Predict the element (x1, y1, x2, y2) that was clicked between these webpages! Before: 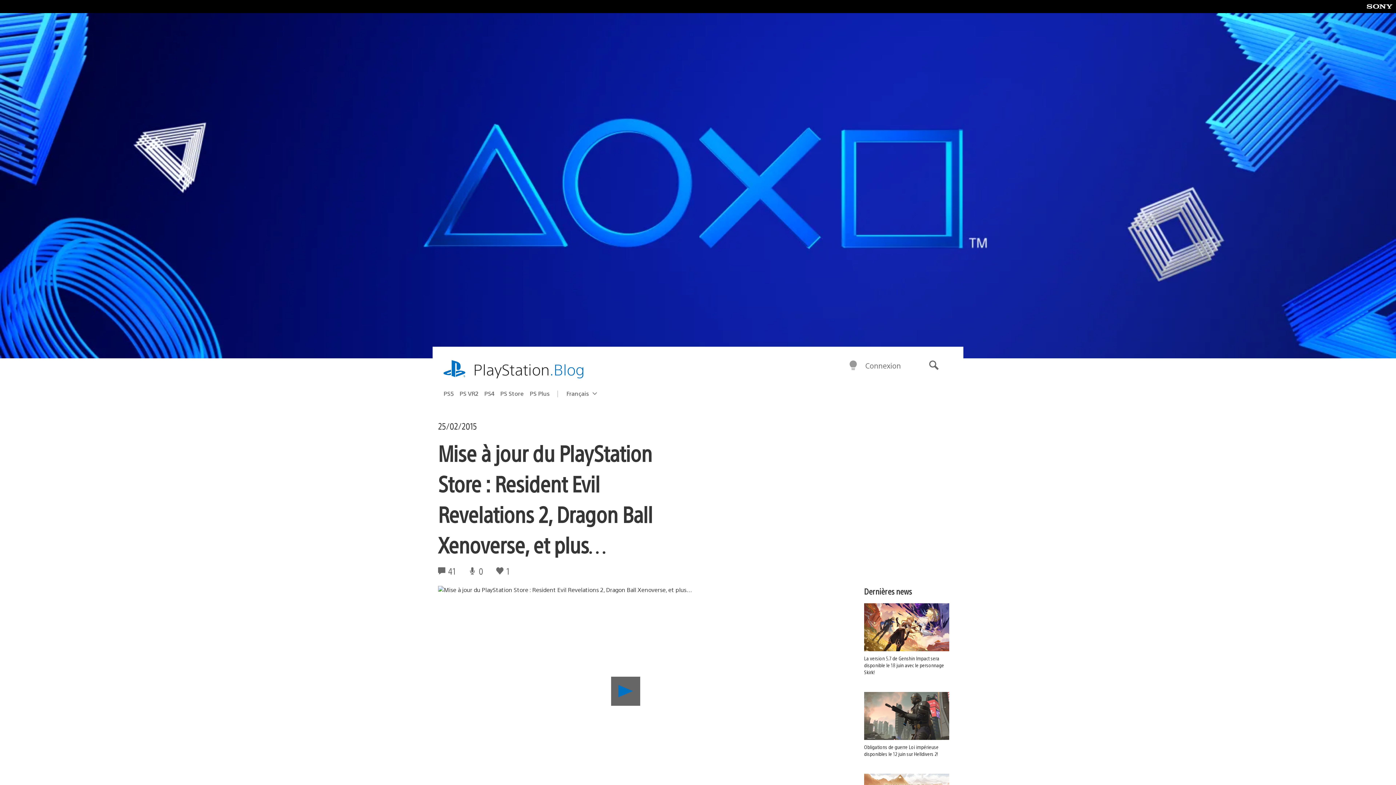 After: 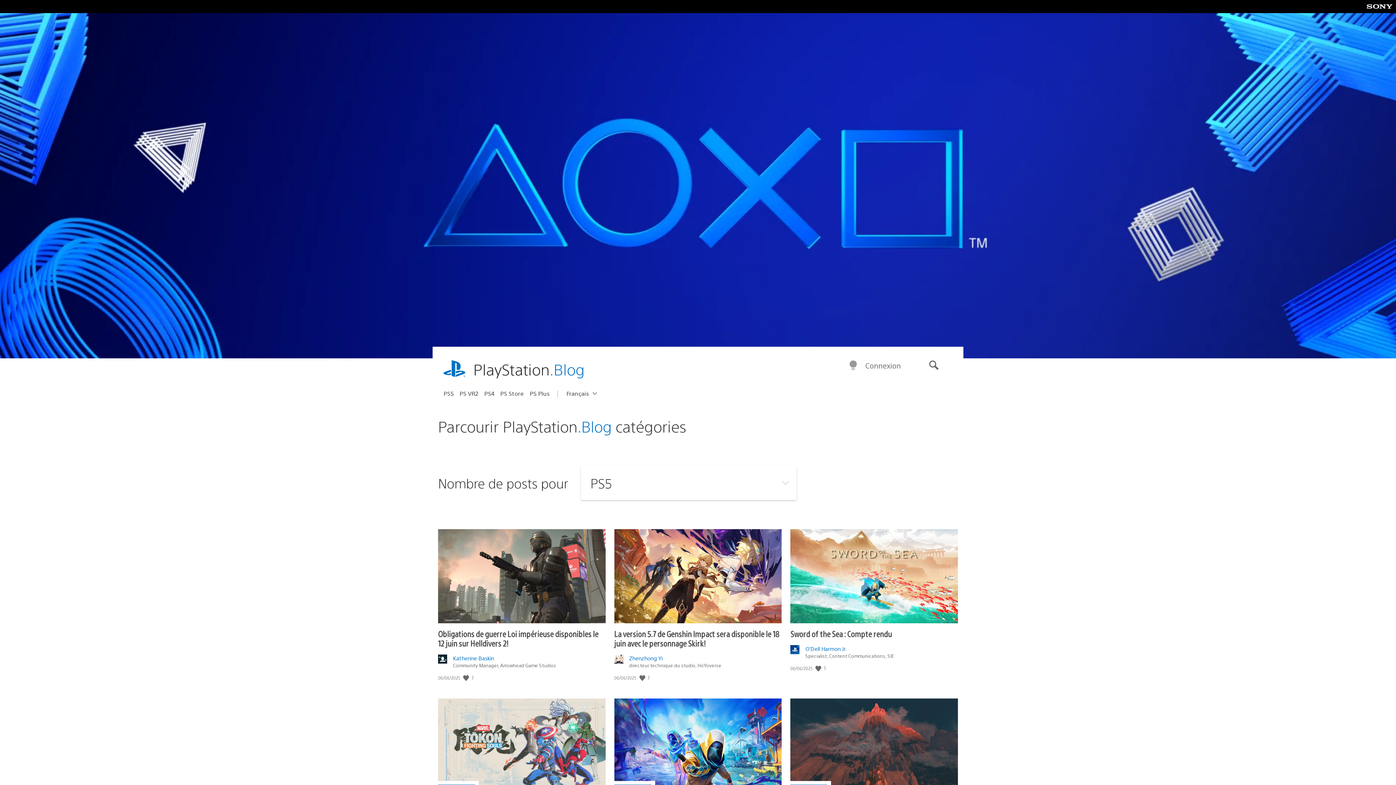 Action: bbox: (443, 387, 459, 399) label: PS5